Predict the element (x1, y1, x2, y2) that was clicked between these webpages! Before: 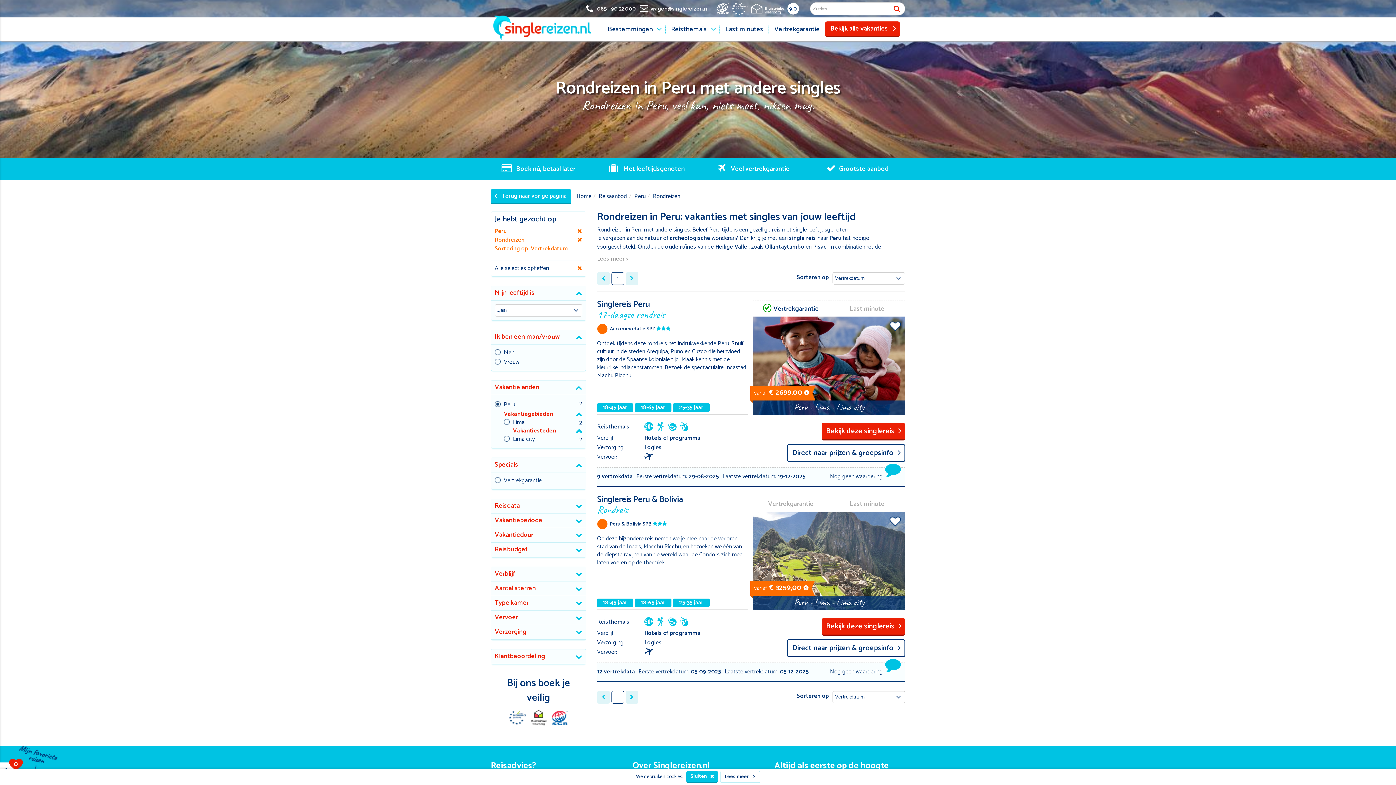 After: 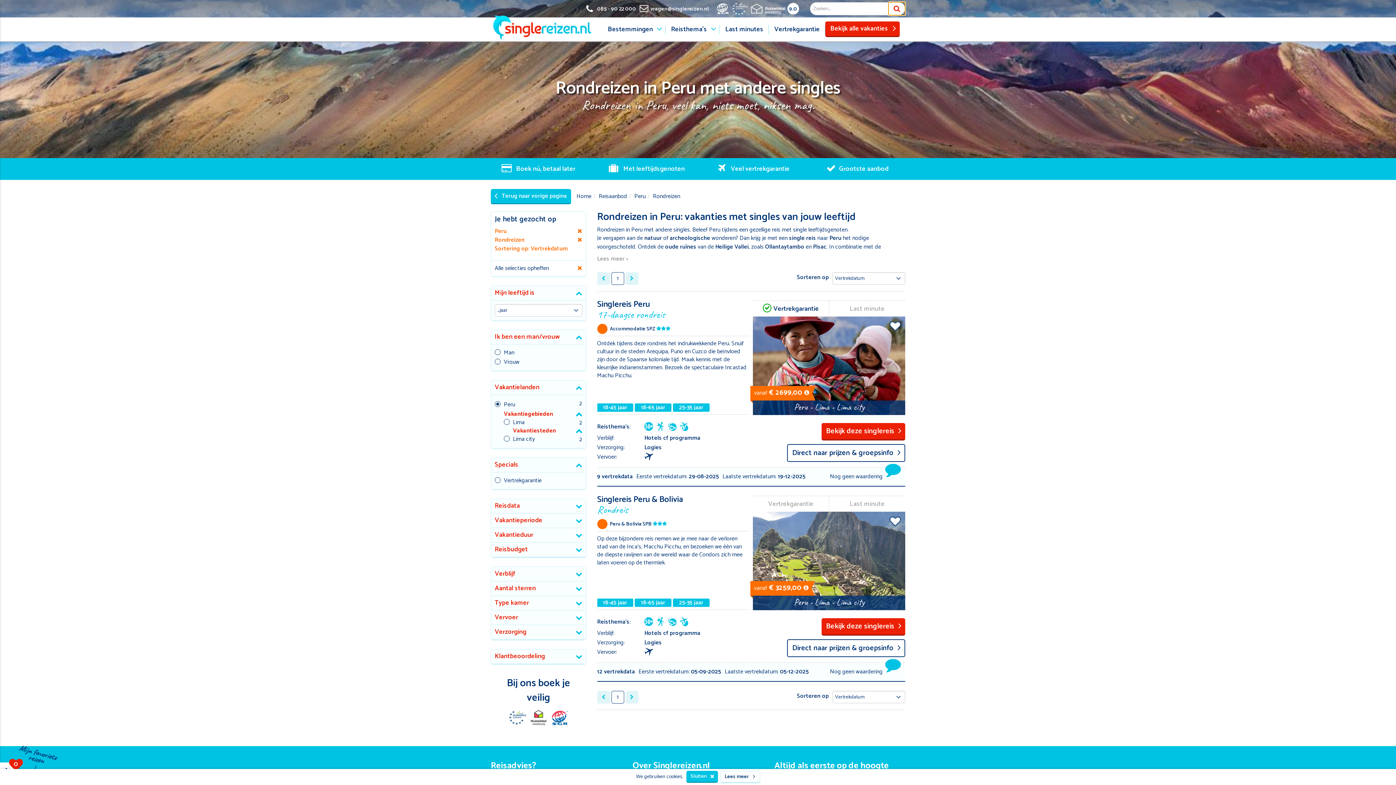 Action: label: Zoek bbox: (888, 2, 905, 15)